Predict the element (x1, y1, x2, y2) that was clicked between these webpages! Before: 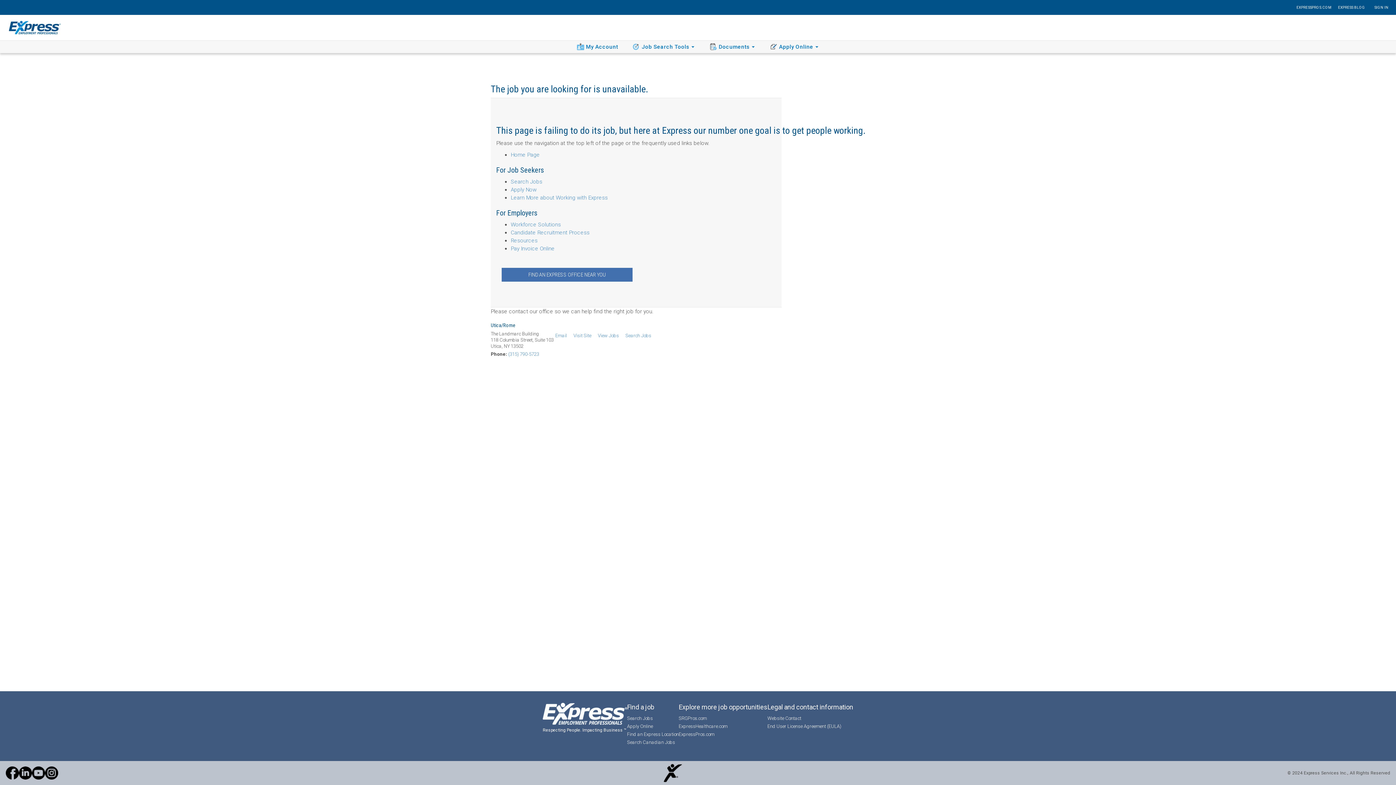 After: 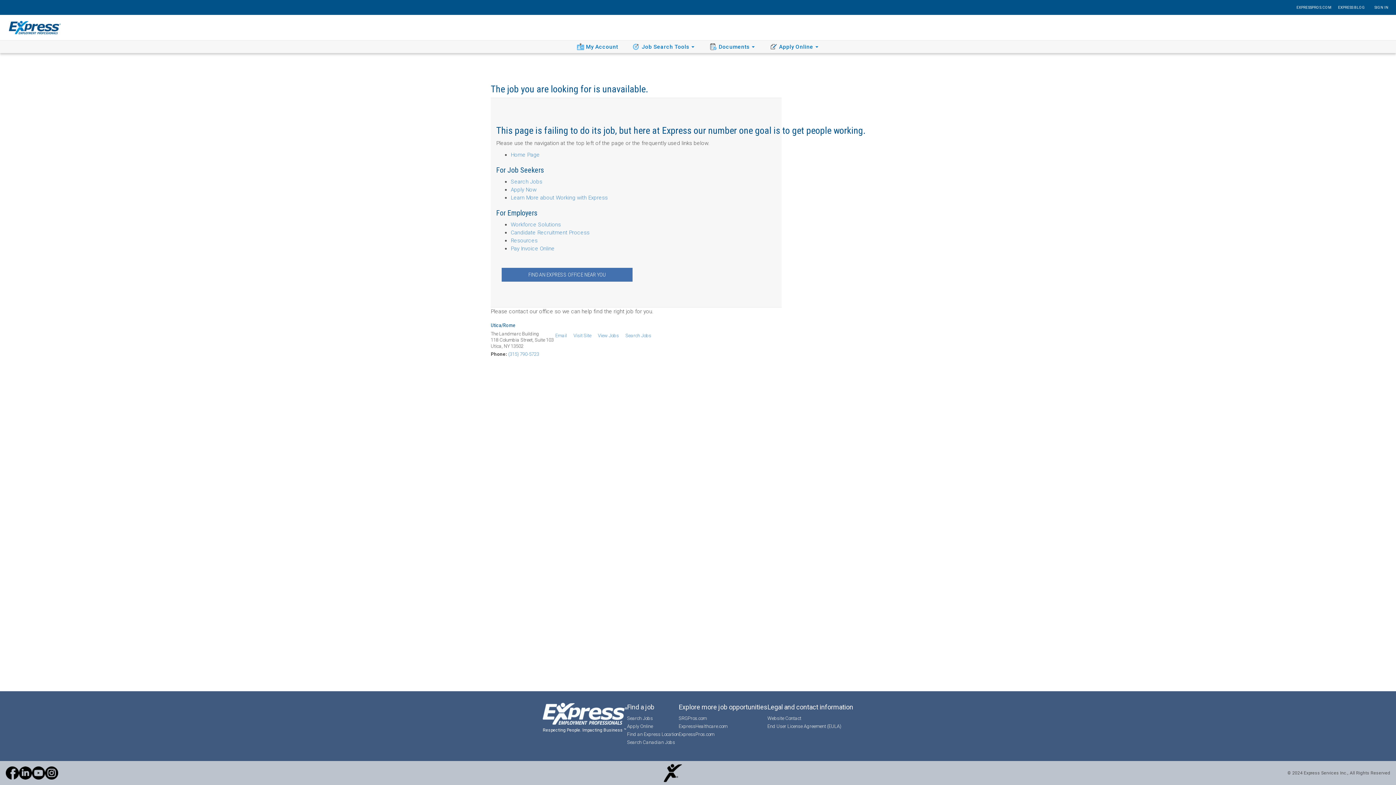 Action: bbox: (18, 766, 32, 780) label: LinkedIn